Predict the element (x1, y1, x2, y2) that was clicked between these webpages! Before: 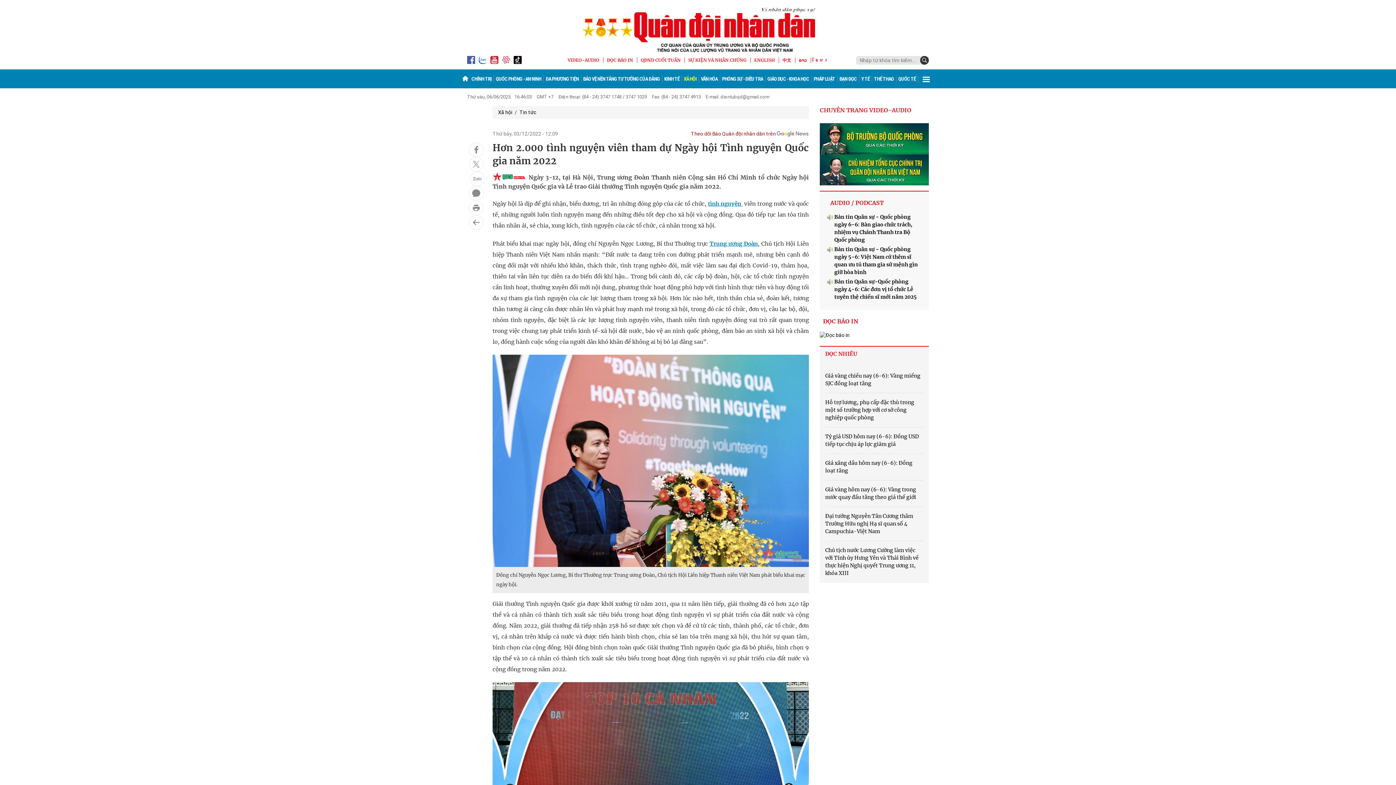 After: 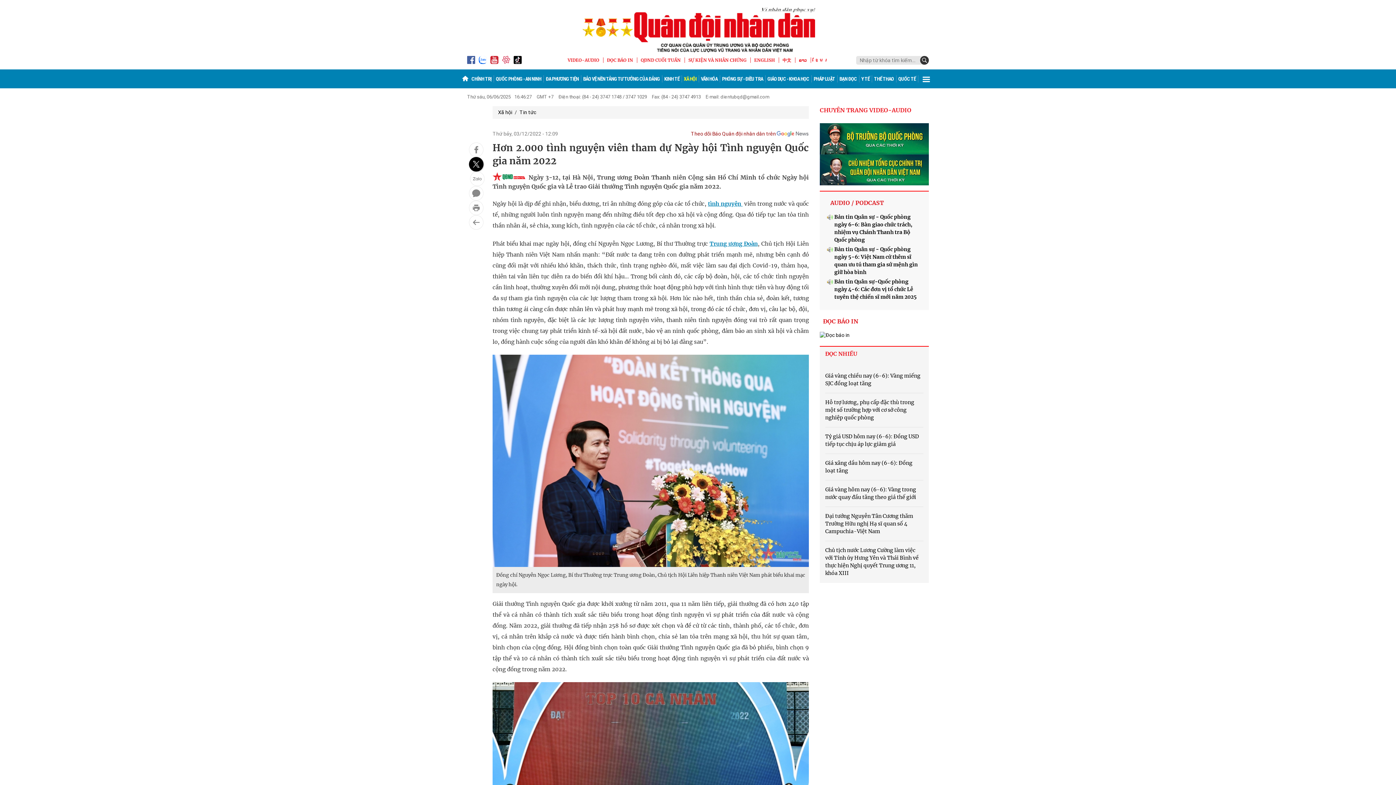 Action: bbox: (469, 157, 483, 171)